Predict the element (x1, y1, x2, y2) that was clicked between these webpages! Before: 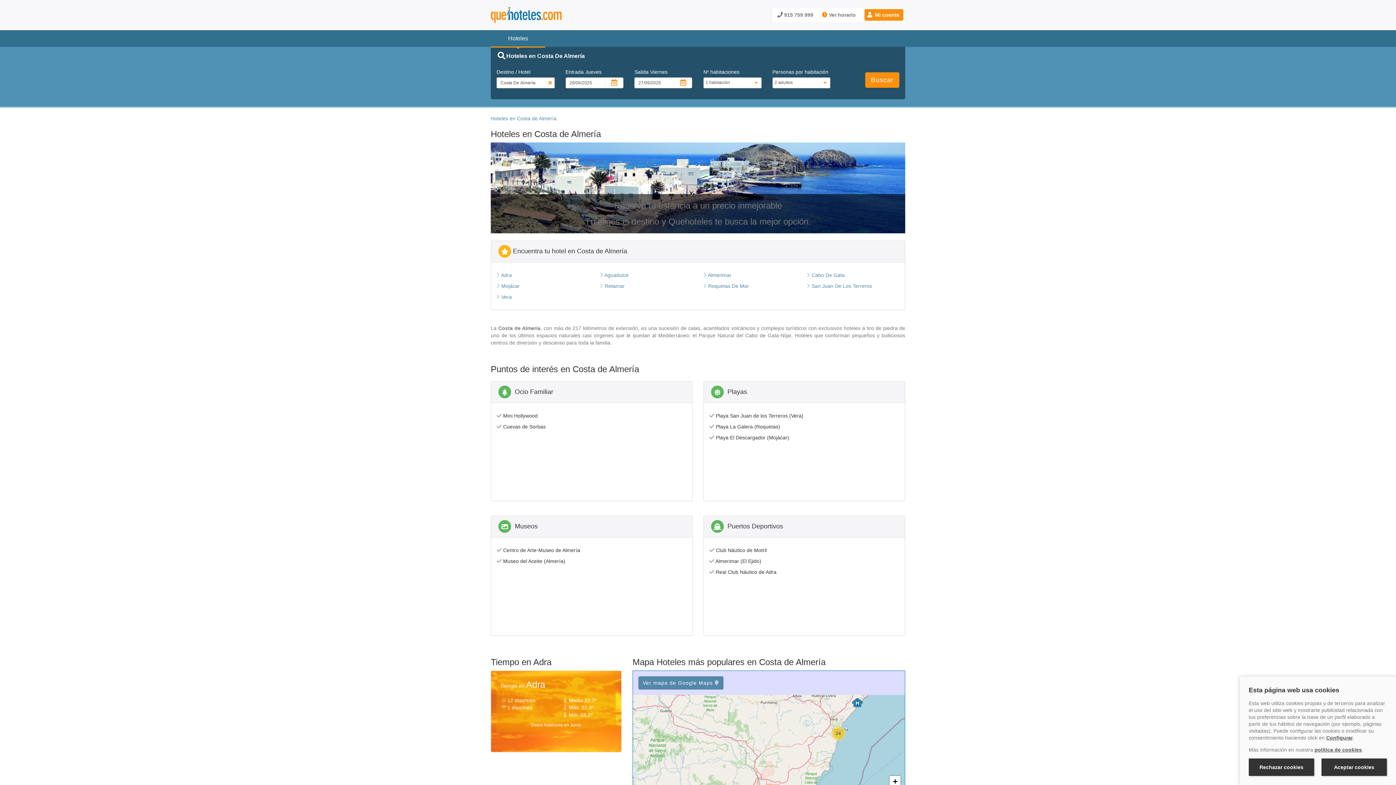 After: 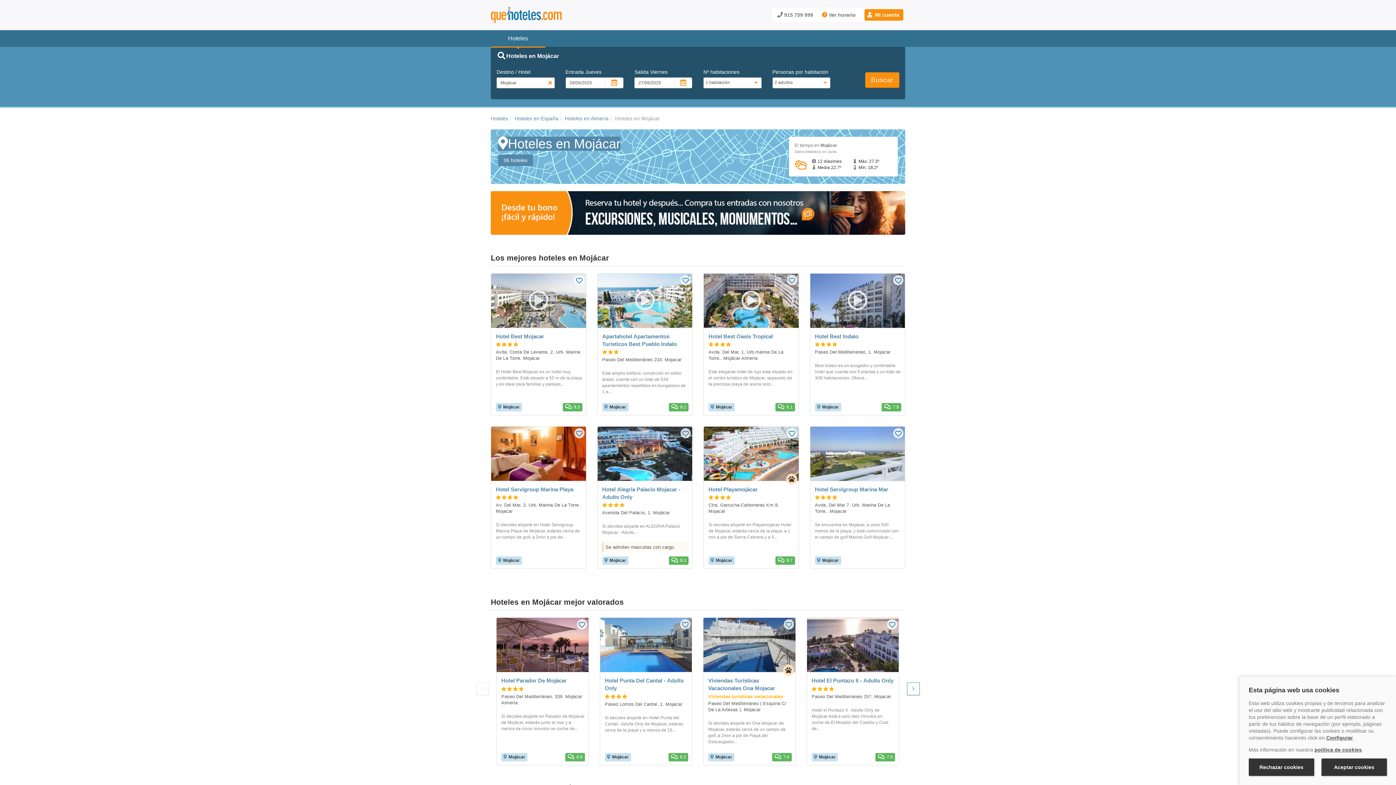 Action: label:  Mojácar bbox: (496, 283, 520, 288)